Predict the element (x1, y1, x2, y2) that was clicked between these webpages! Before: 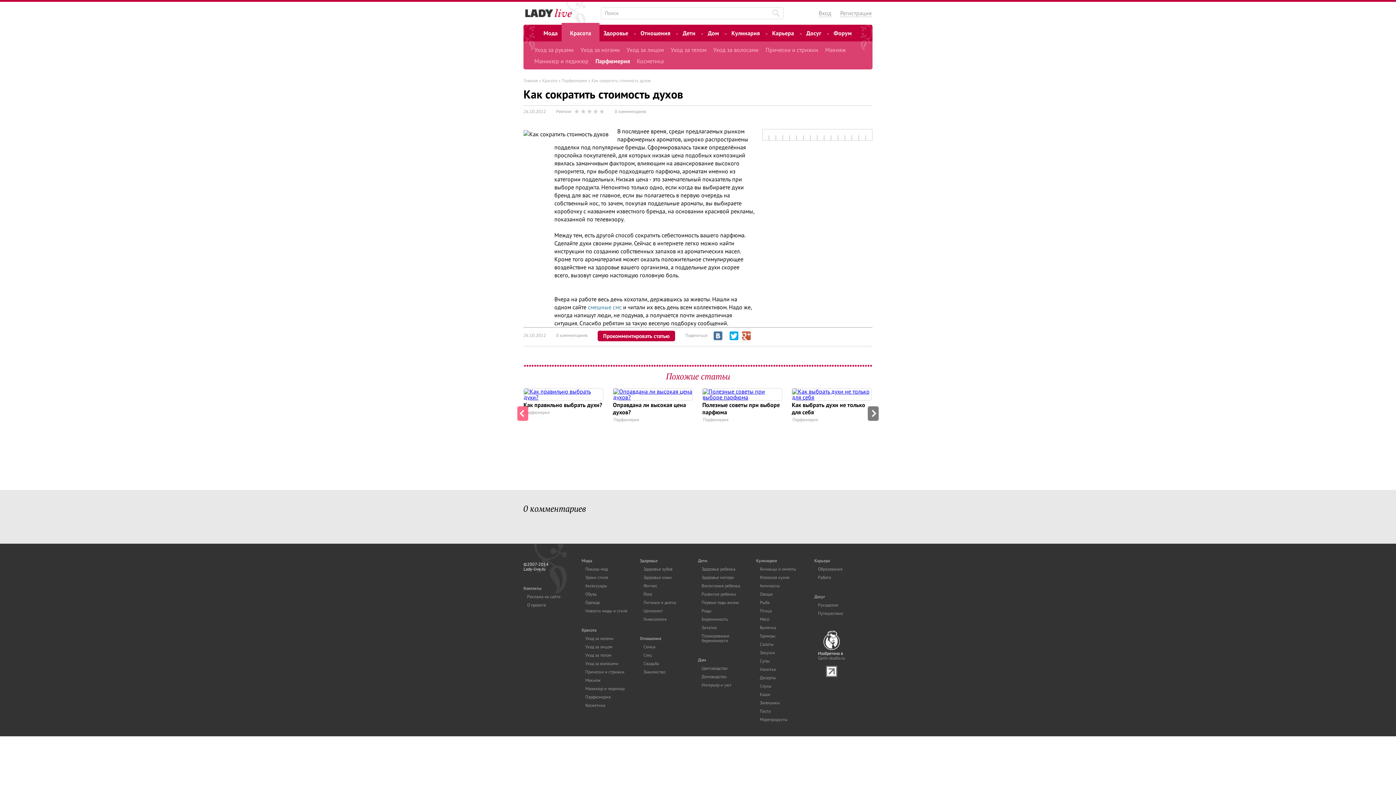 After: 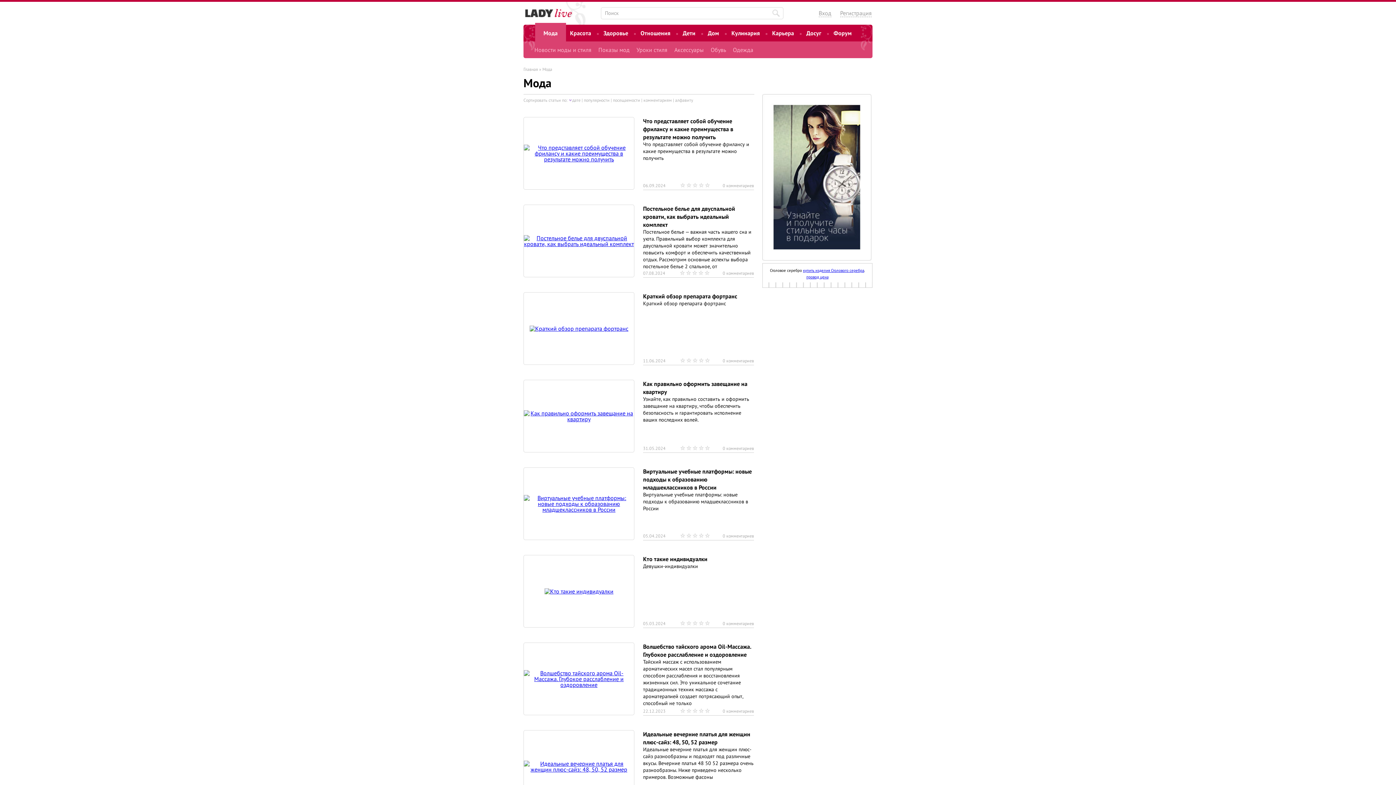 Action: bbox: (538, 30, 563, 36) label: Мода